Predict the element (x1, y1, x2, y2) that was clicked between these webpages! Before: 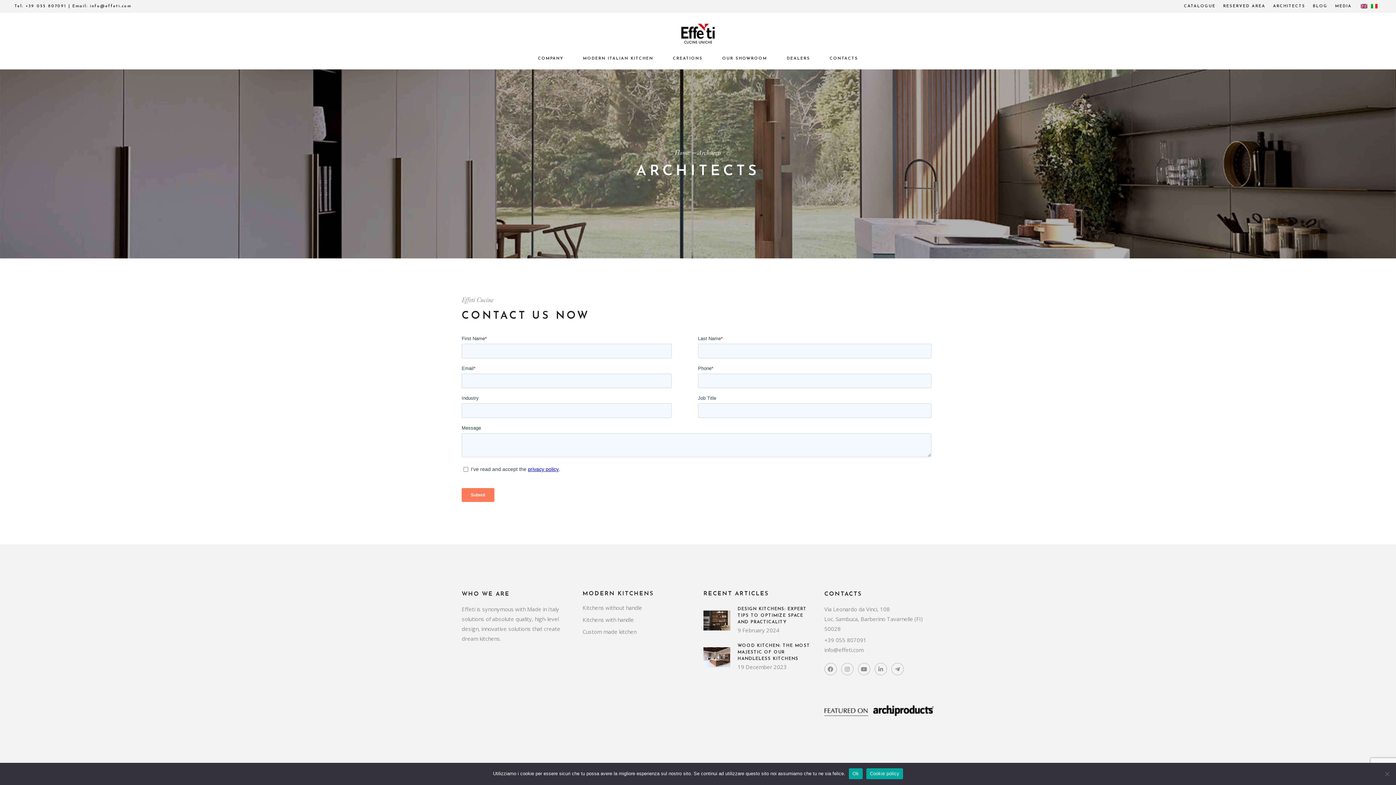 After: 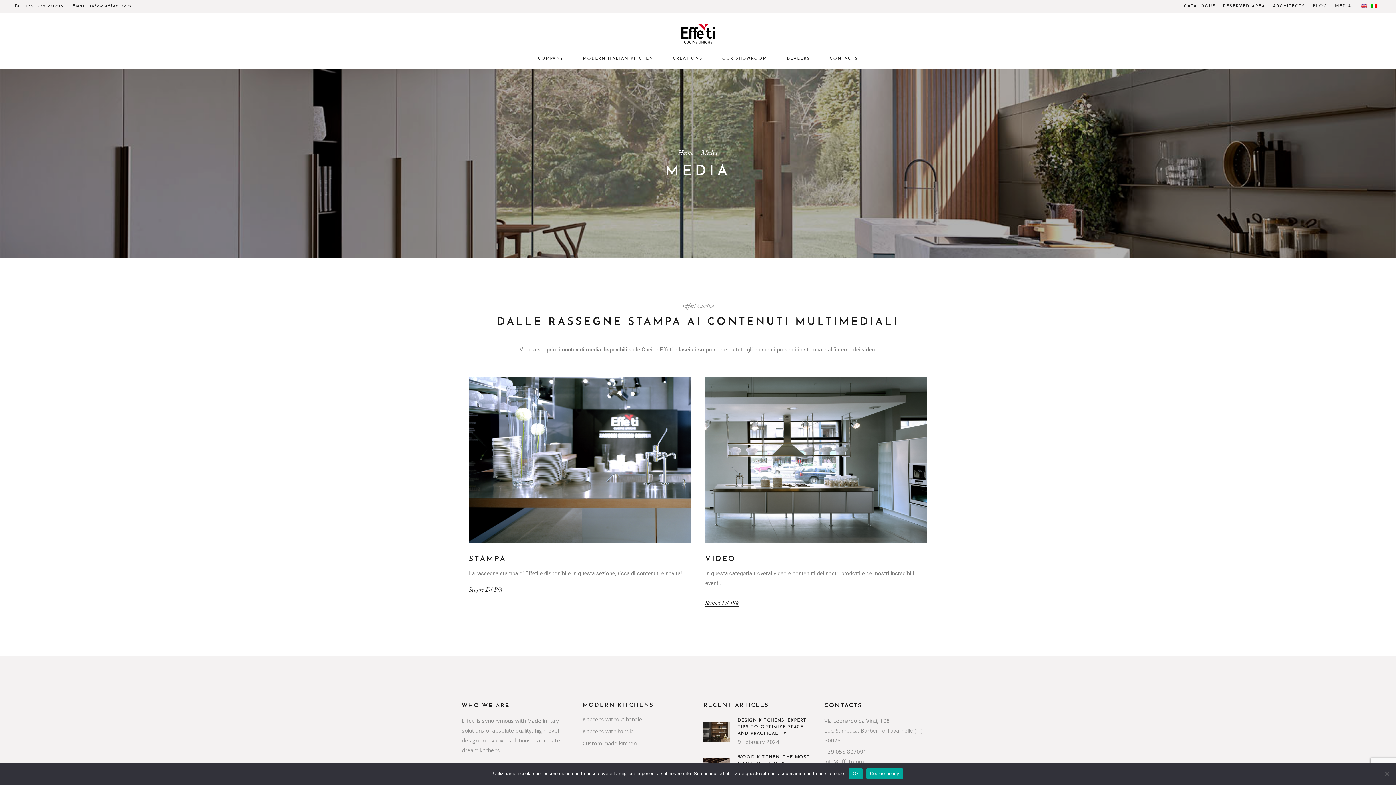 Action: label: MEDIA bbox: (1330, 4, 1351, 8)